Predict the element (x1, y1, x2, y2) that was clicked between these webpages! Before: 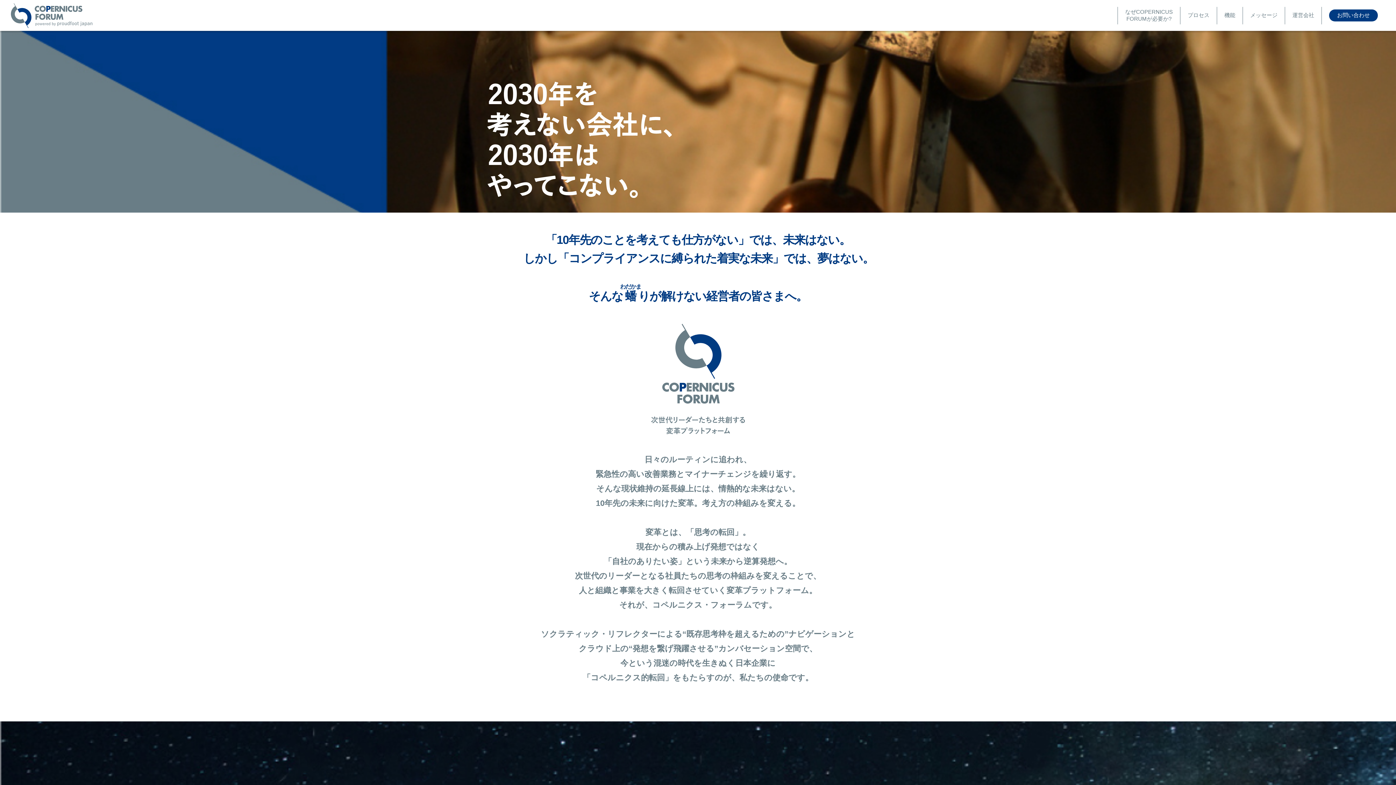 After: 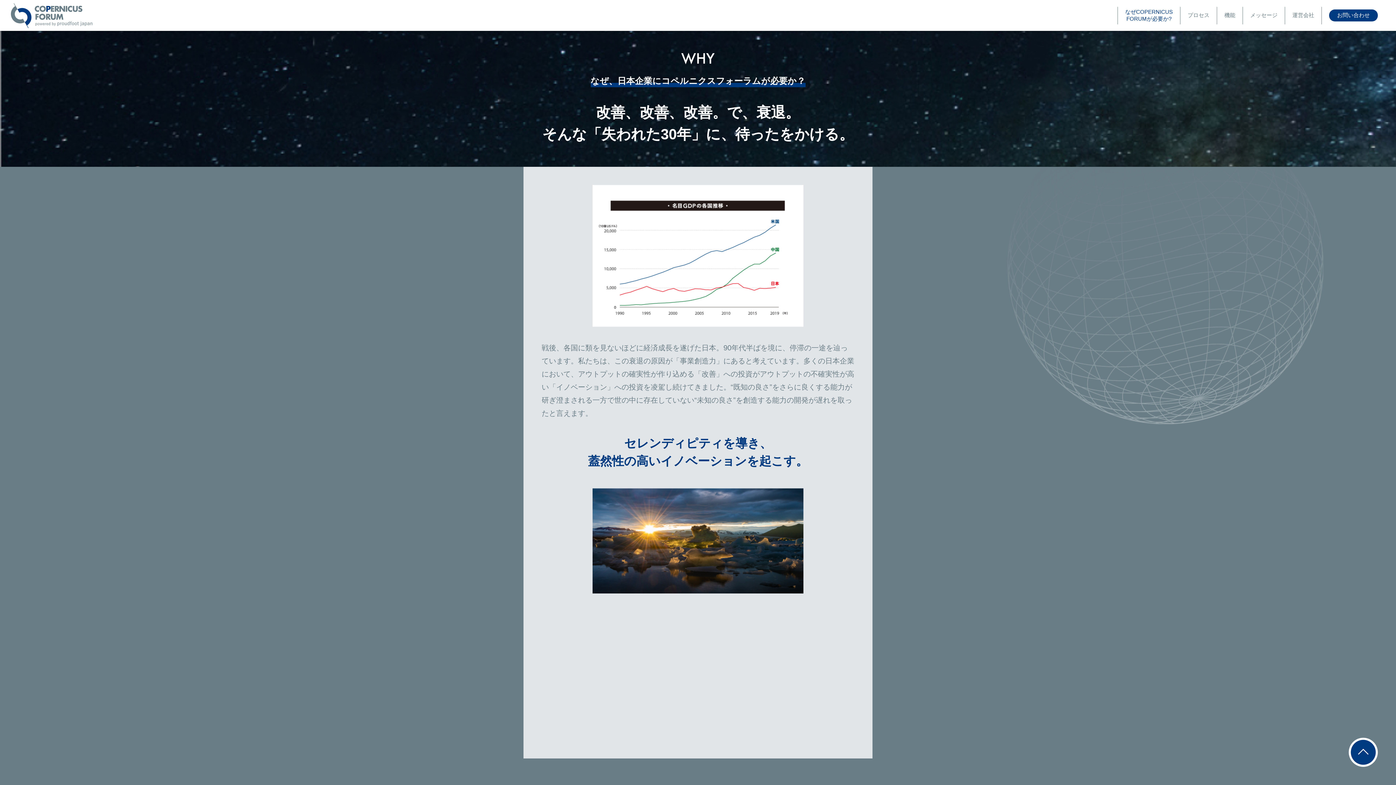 Action: bbox: (1125, 8, 1173, 22) label: なぜCOPERNICUS
FORUMが必要か?